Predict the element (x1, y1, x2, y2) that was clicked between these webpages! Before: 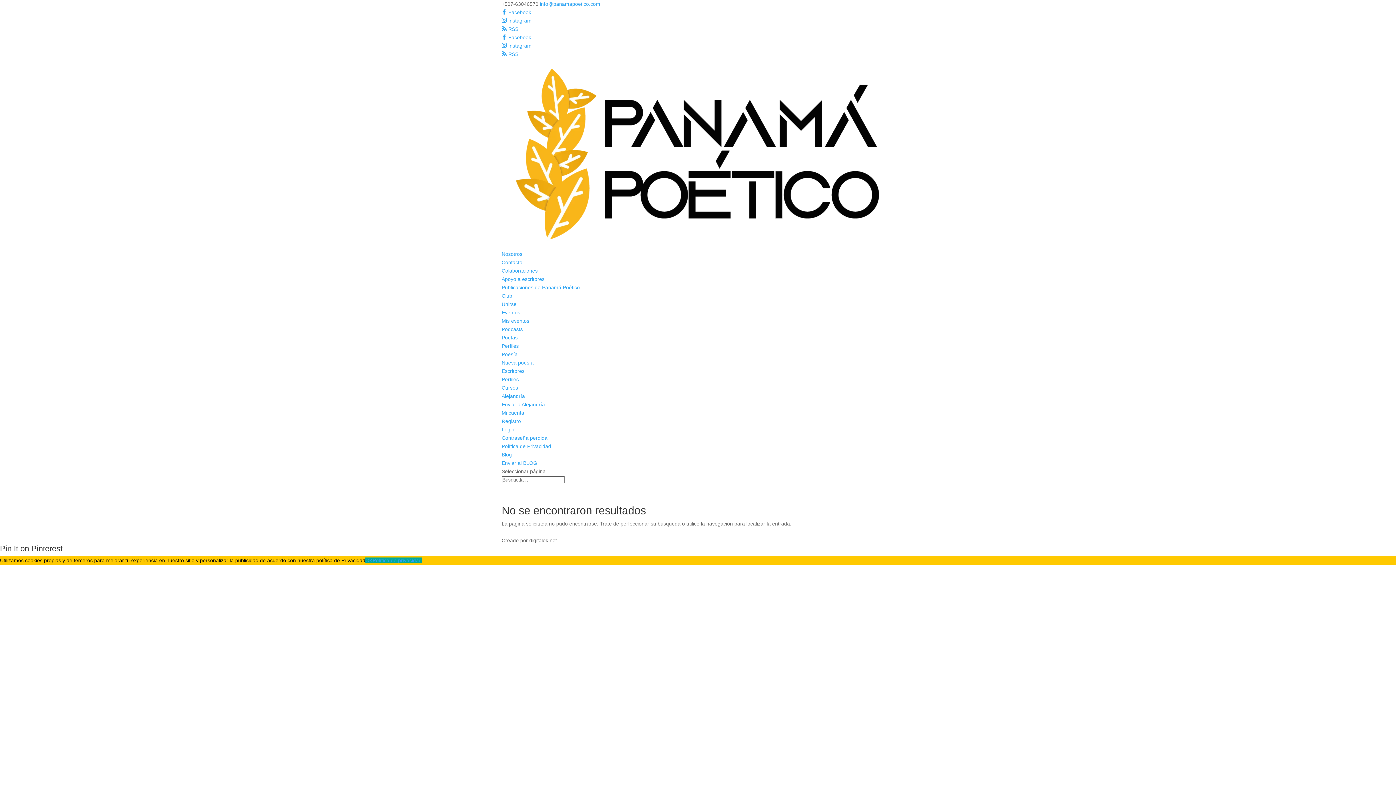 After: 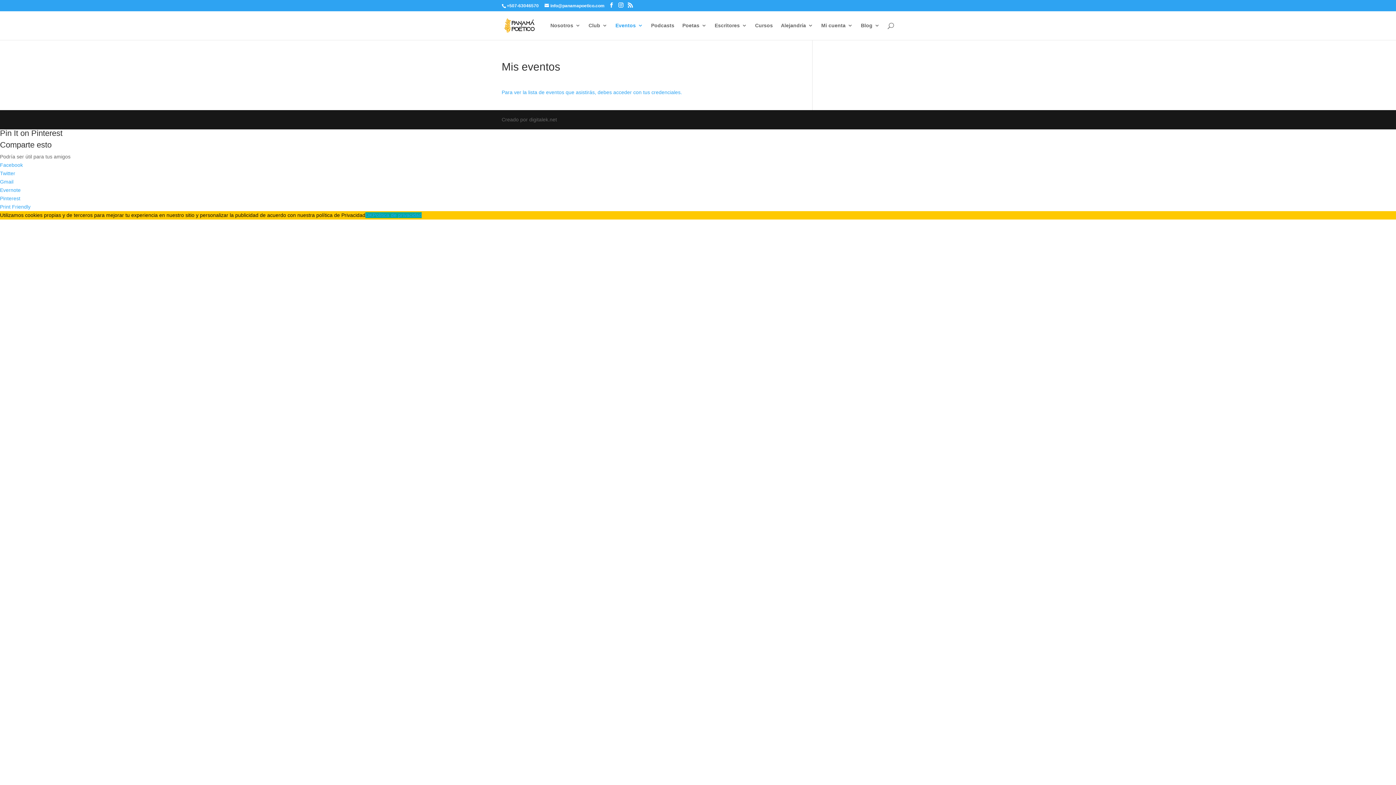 Action: bbox: (501, 318, 529, 324) label: Mis eventos